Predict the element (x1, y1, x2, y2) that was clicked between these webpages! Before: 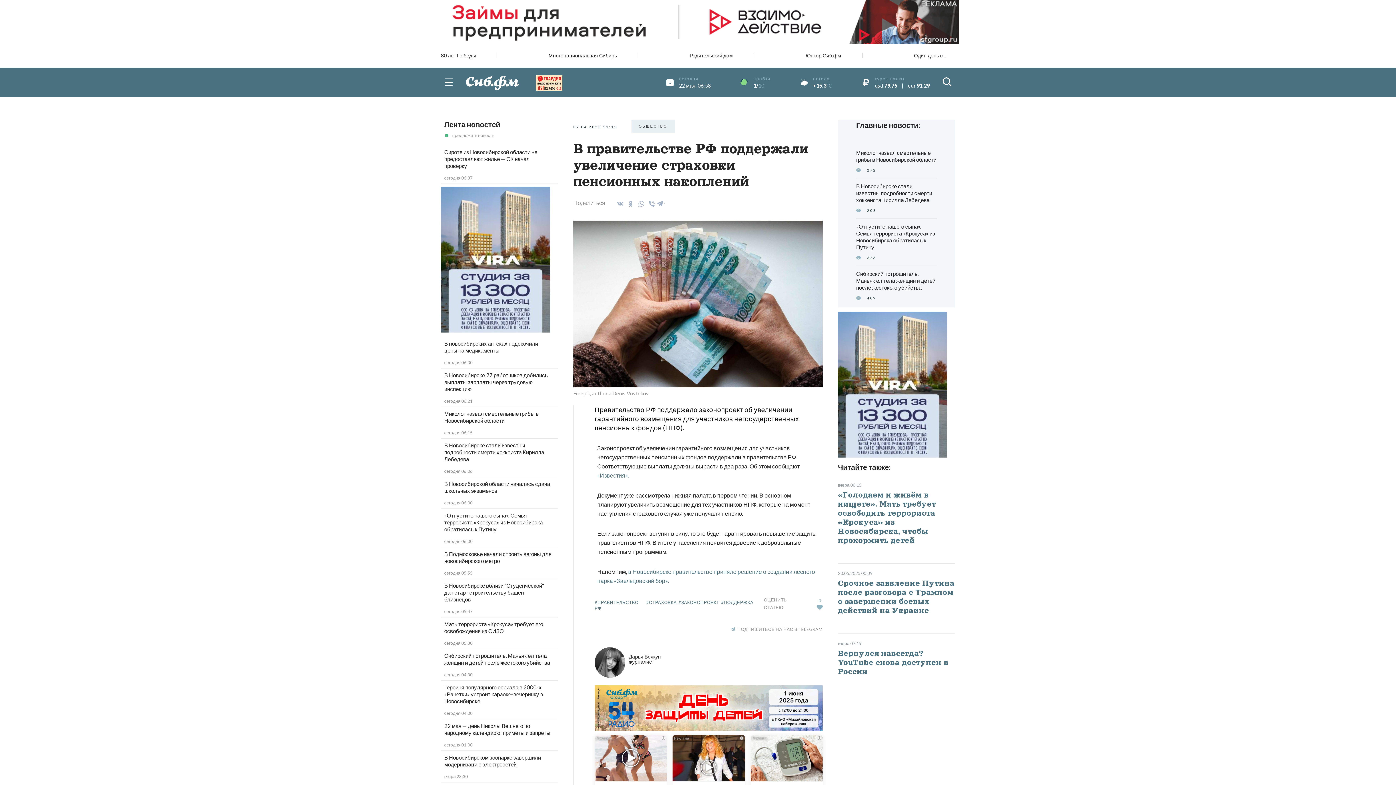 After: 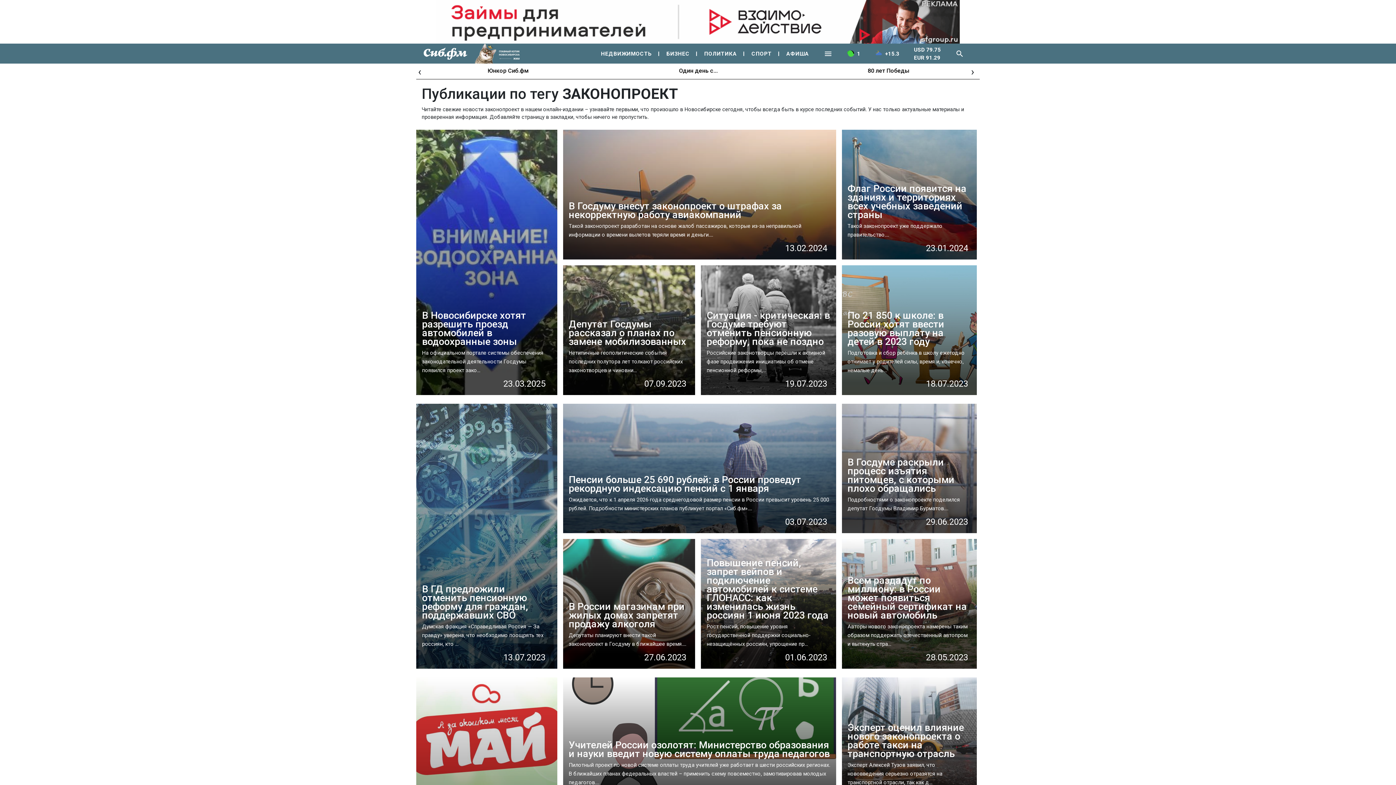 Action: bbox: (678, 600, 719, 611) label: #ЗАКОНОПРОЕКТ